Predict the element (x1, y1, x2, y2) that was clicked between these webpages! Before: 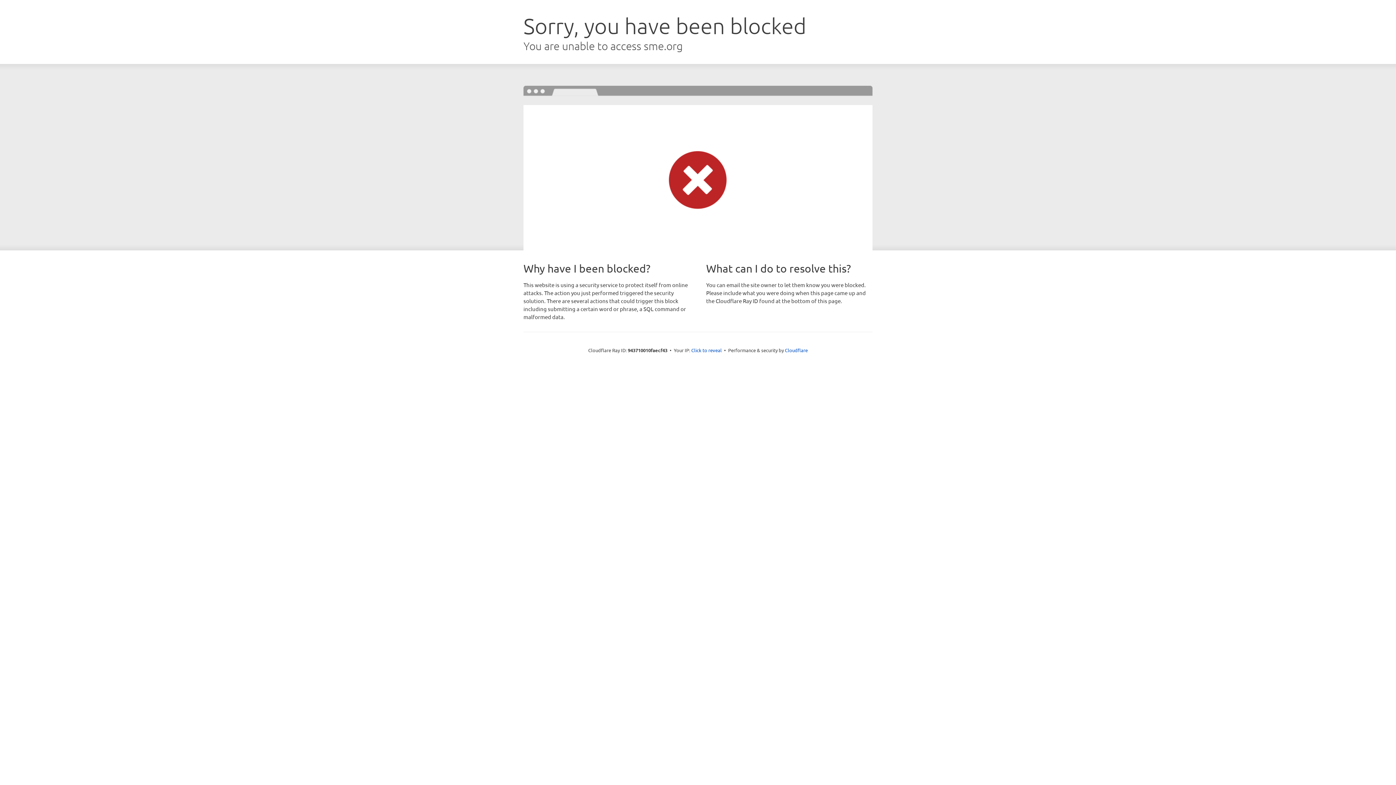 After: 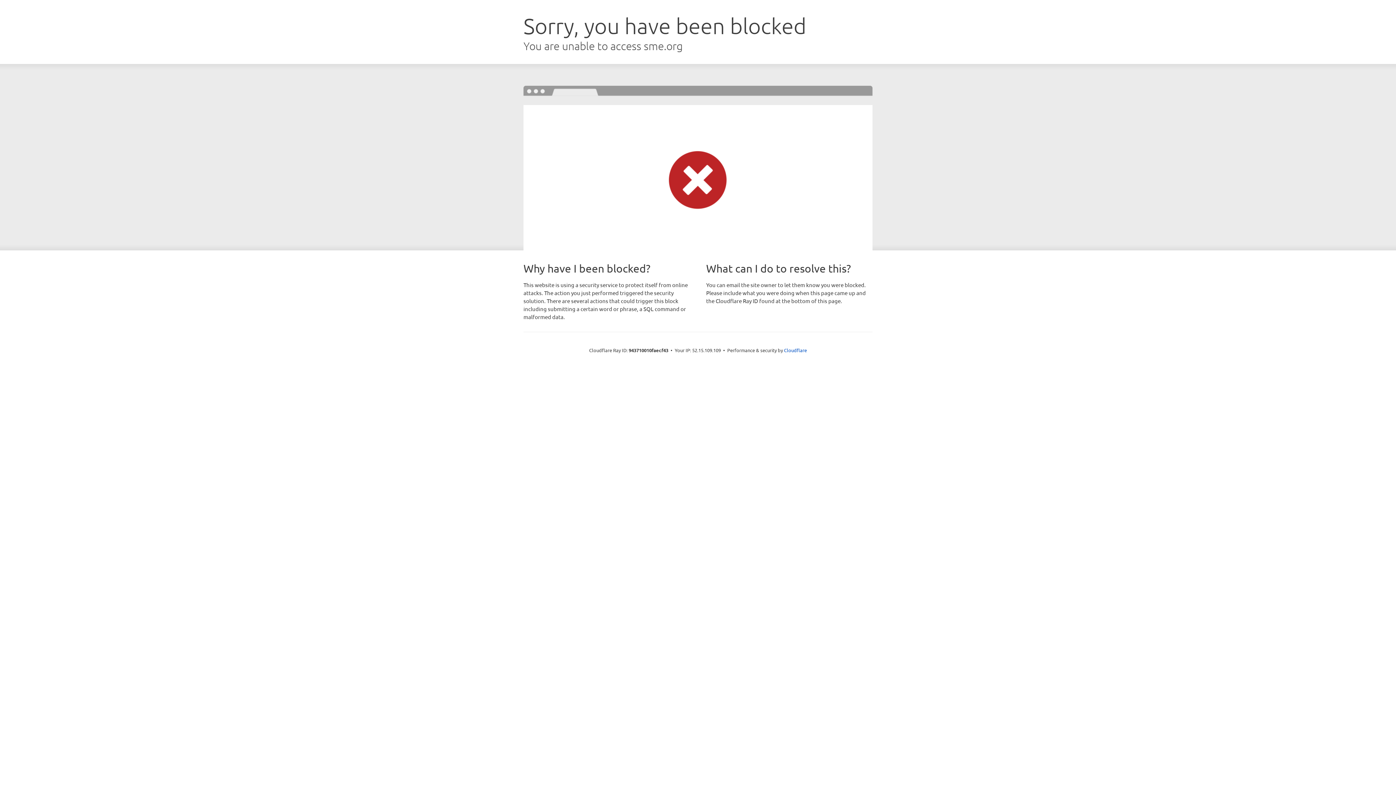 Action: label: Click to reveal bbox: (691, 346, 722, 353)